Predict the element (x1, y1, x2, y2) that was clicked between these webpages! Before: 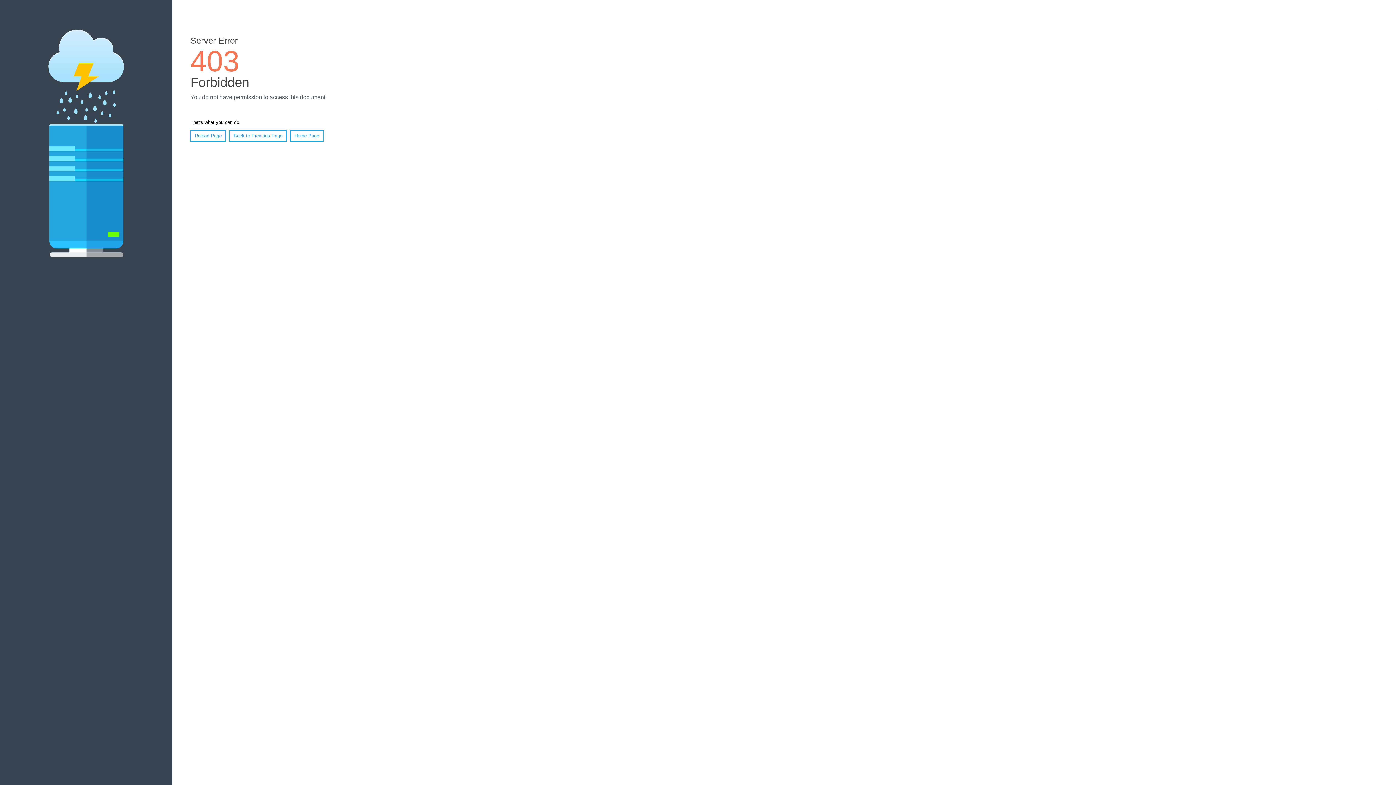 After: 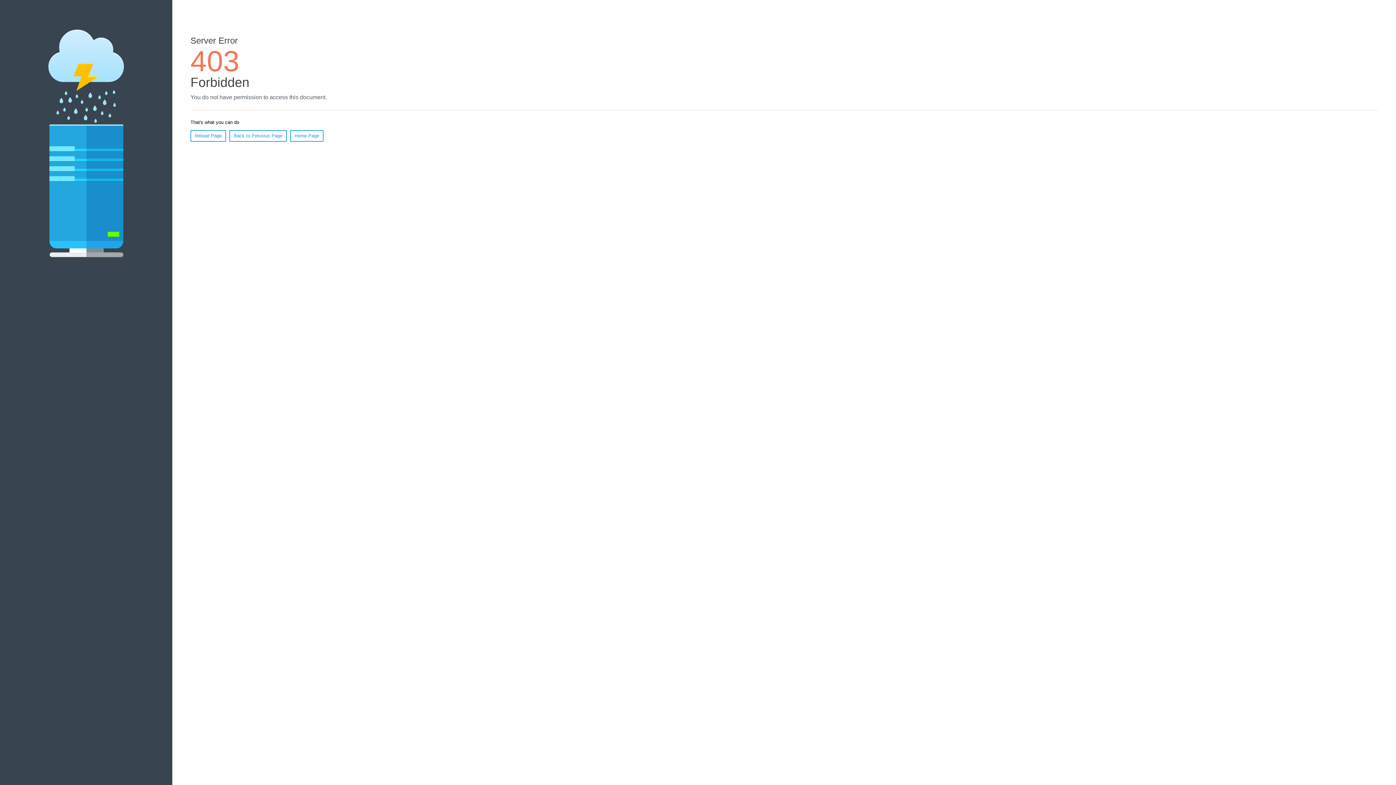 Action: label: Home Page bbox: (290, 130, 323, 141)